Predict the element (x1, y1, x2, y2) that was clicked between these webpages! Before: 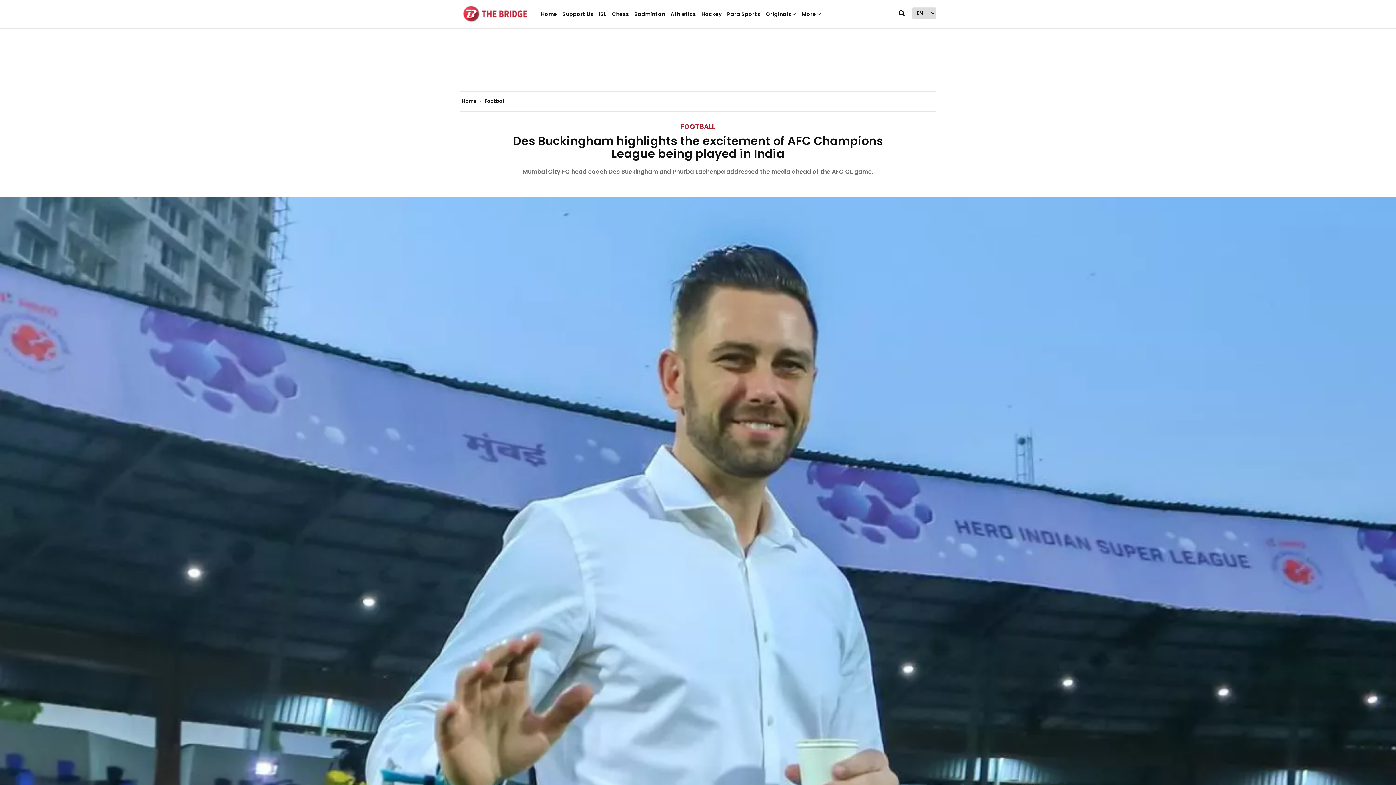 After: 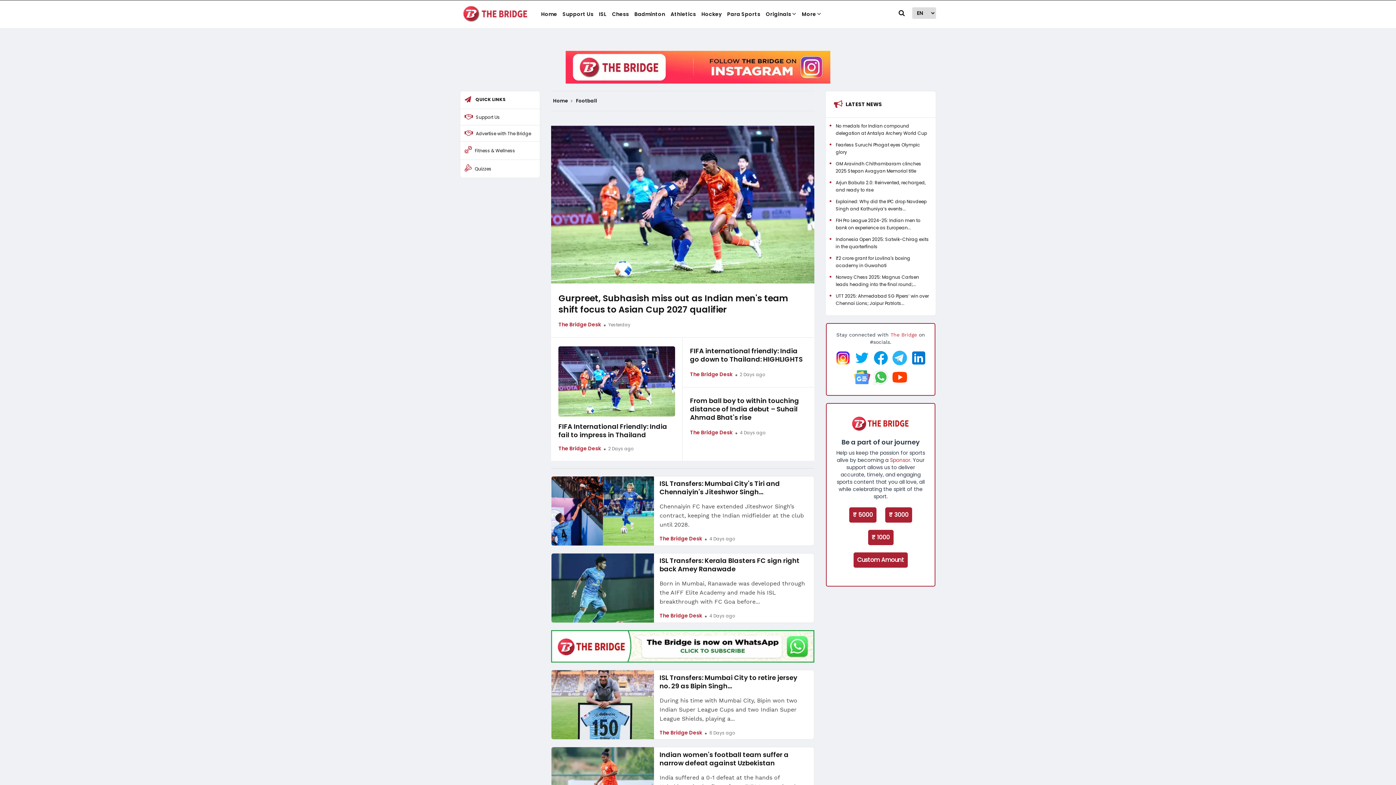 Action: label: Football bbox: (484, 98, 505, 104)